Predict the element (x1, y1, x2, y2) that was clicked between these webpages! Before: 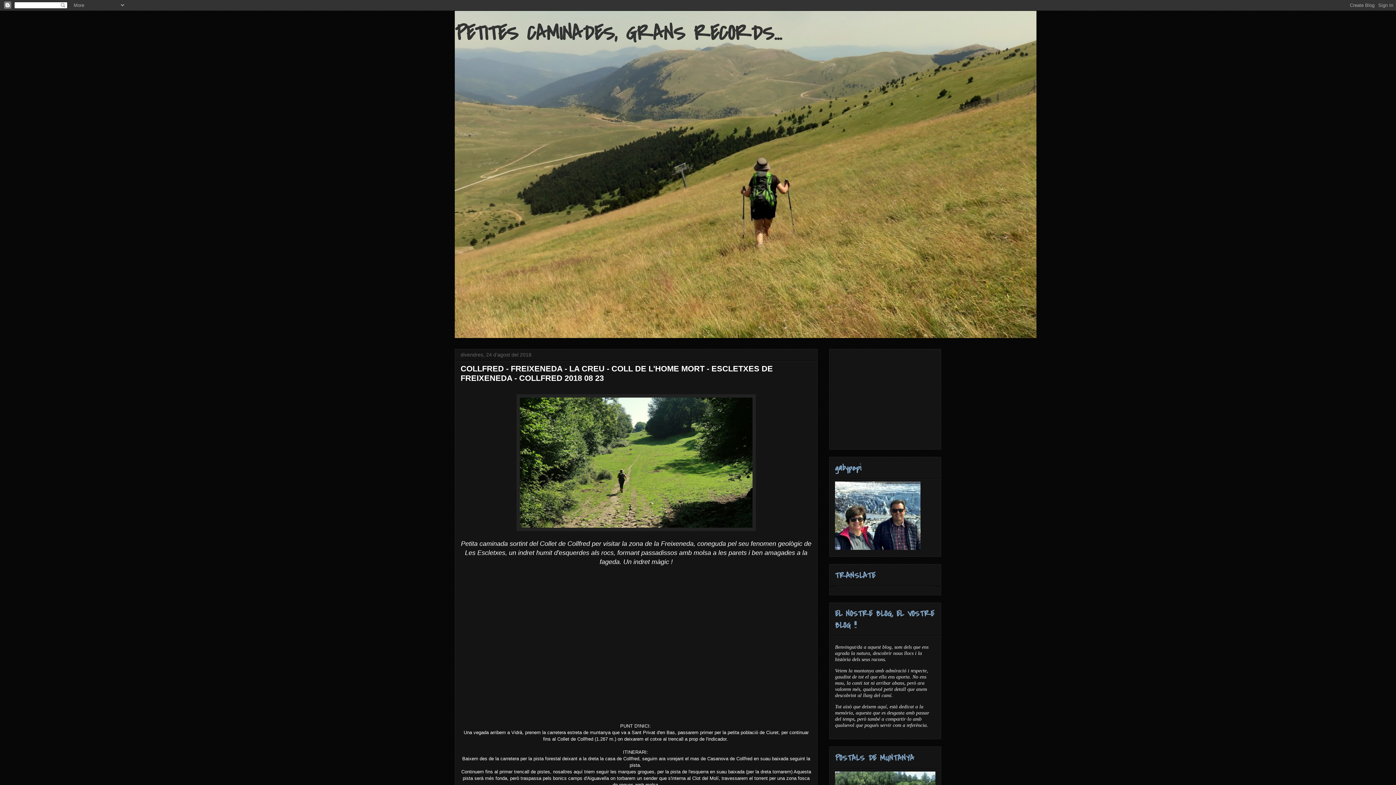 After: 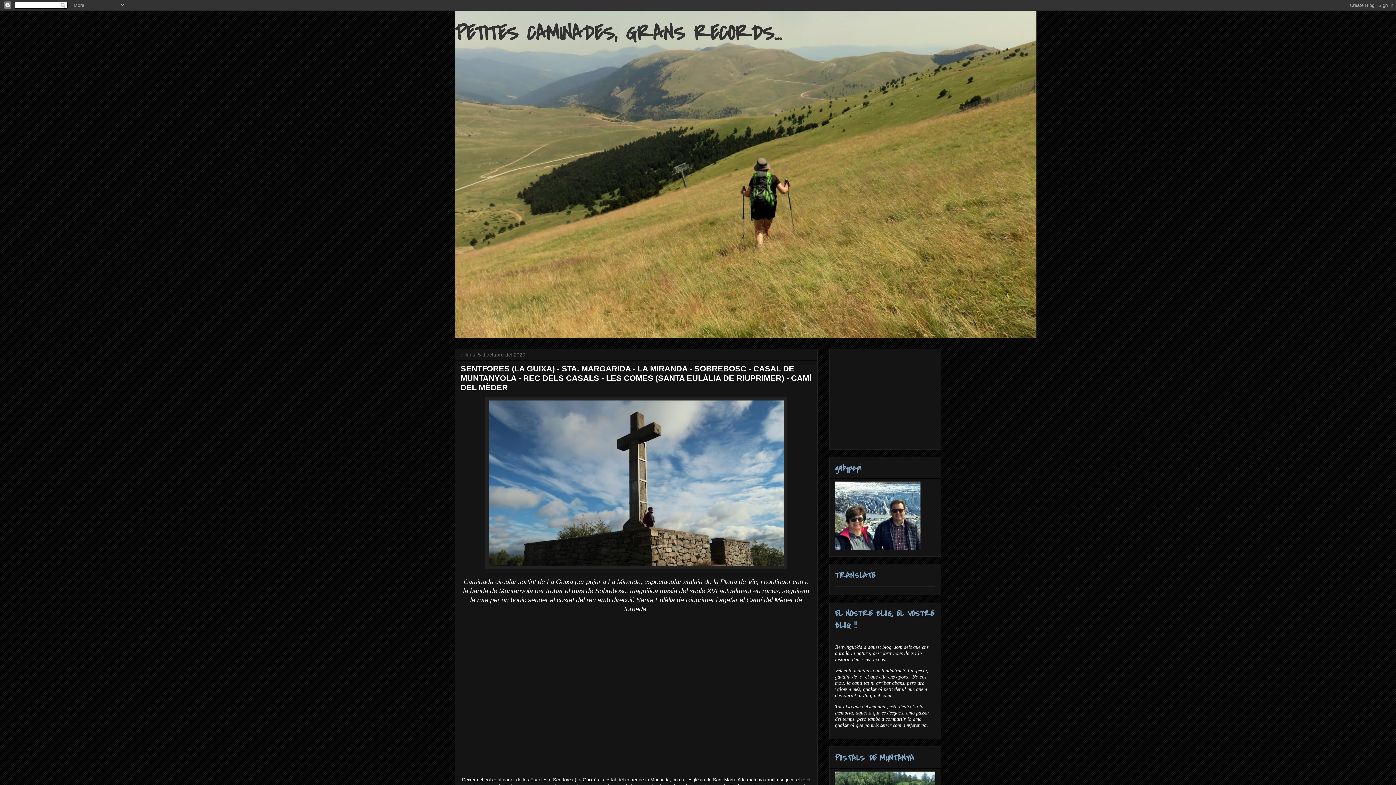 Action: label: PETITES CAMINADES, GRANS RECORDS... bbox: (454, 18, 781, 48)